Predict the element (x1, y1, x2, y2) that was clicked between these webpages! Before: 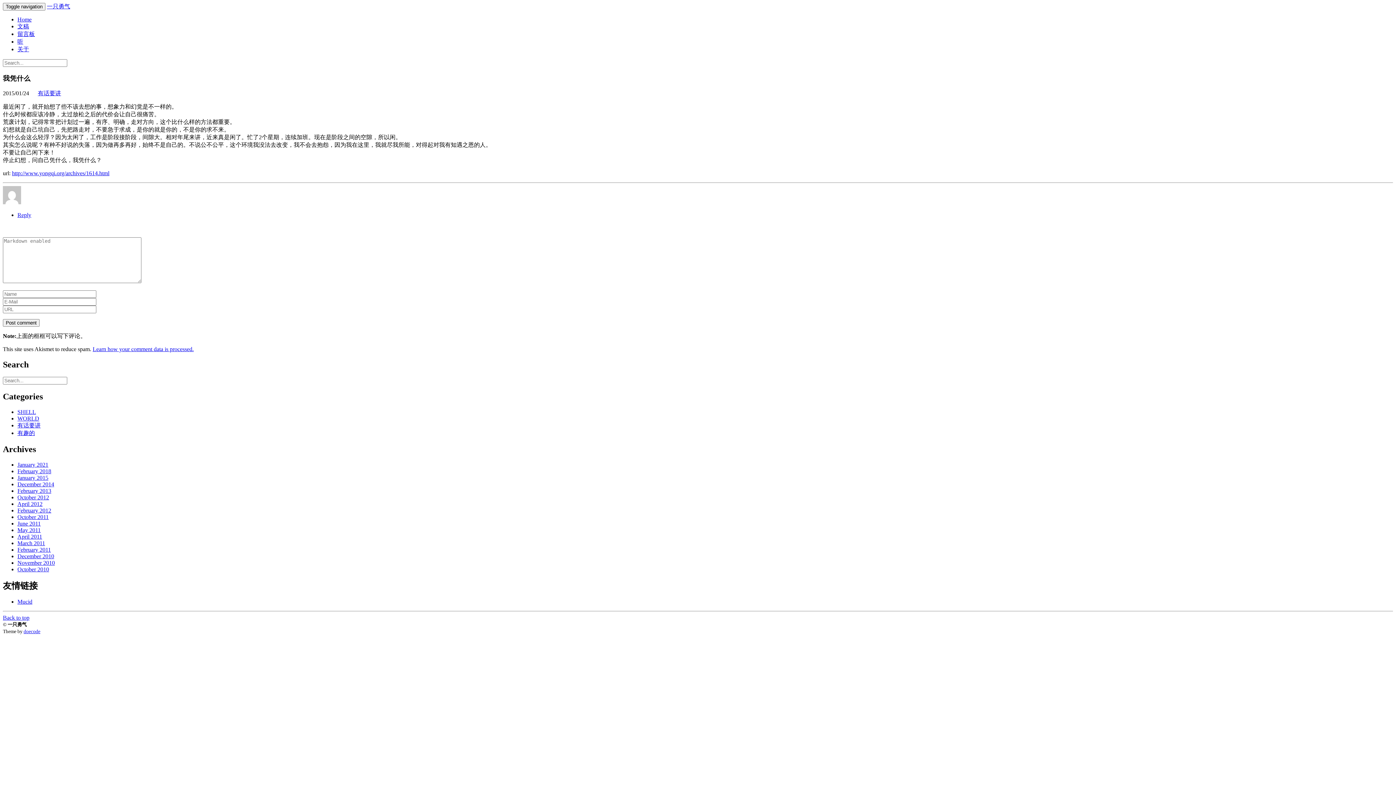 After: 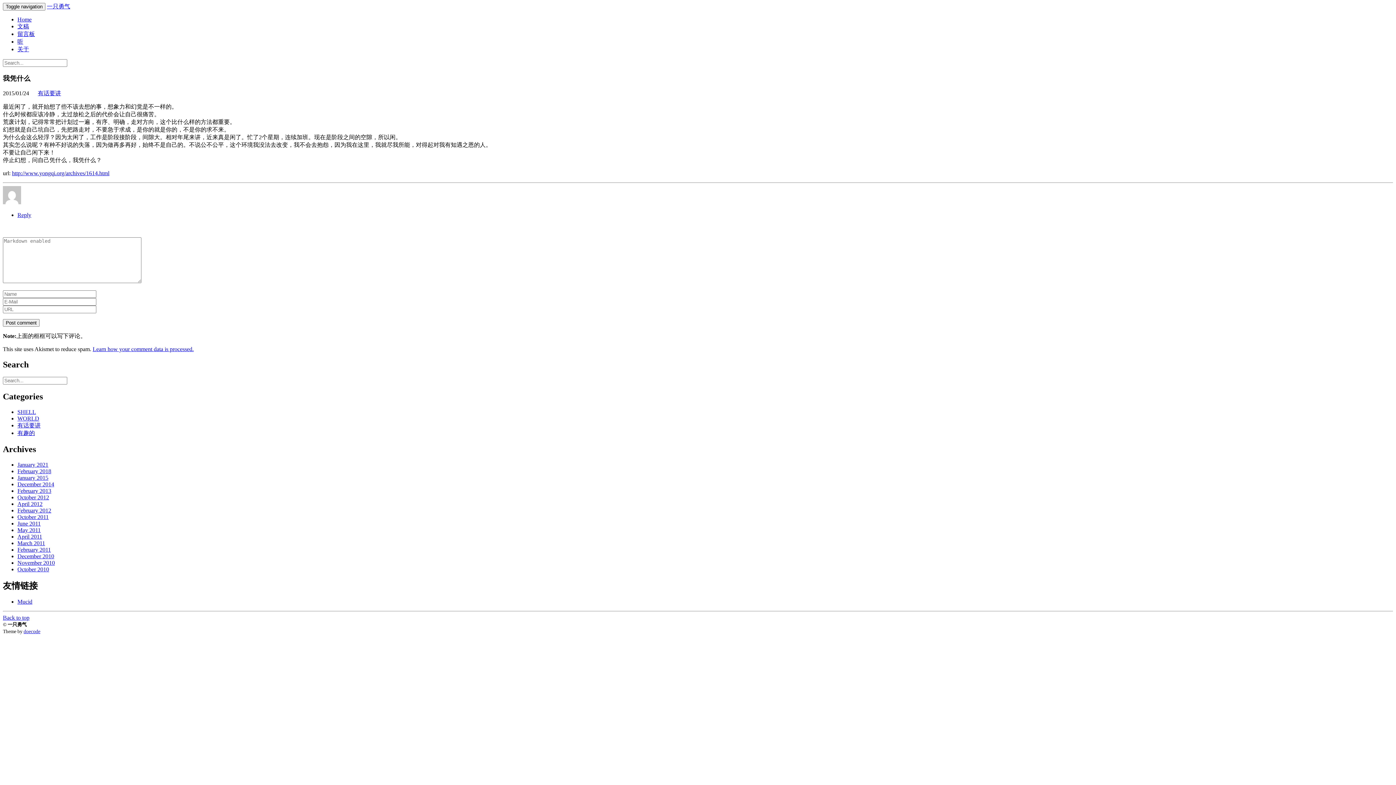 Action: label: doecode bbox: (23, 629, 40, 634)